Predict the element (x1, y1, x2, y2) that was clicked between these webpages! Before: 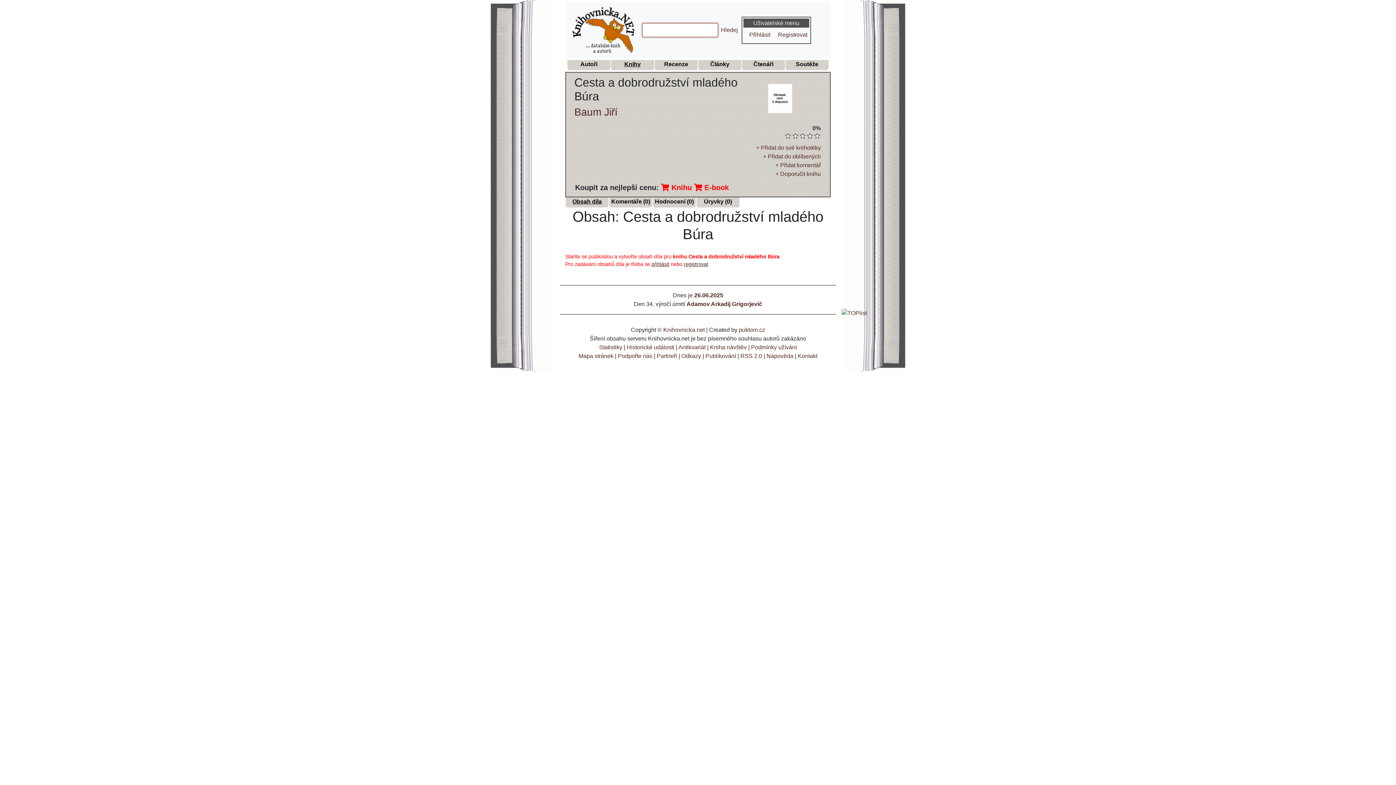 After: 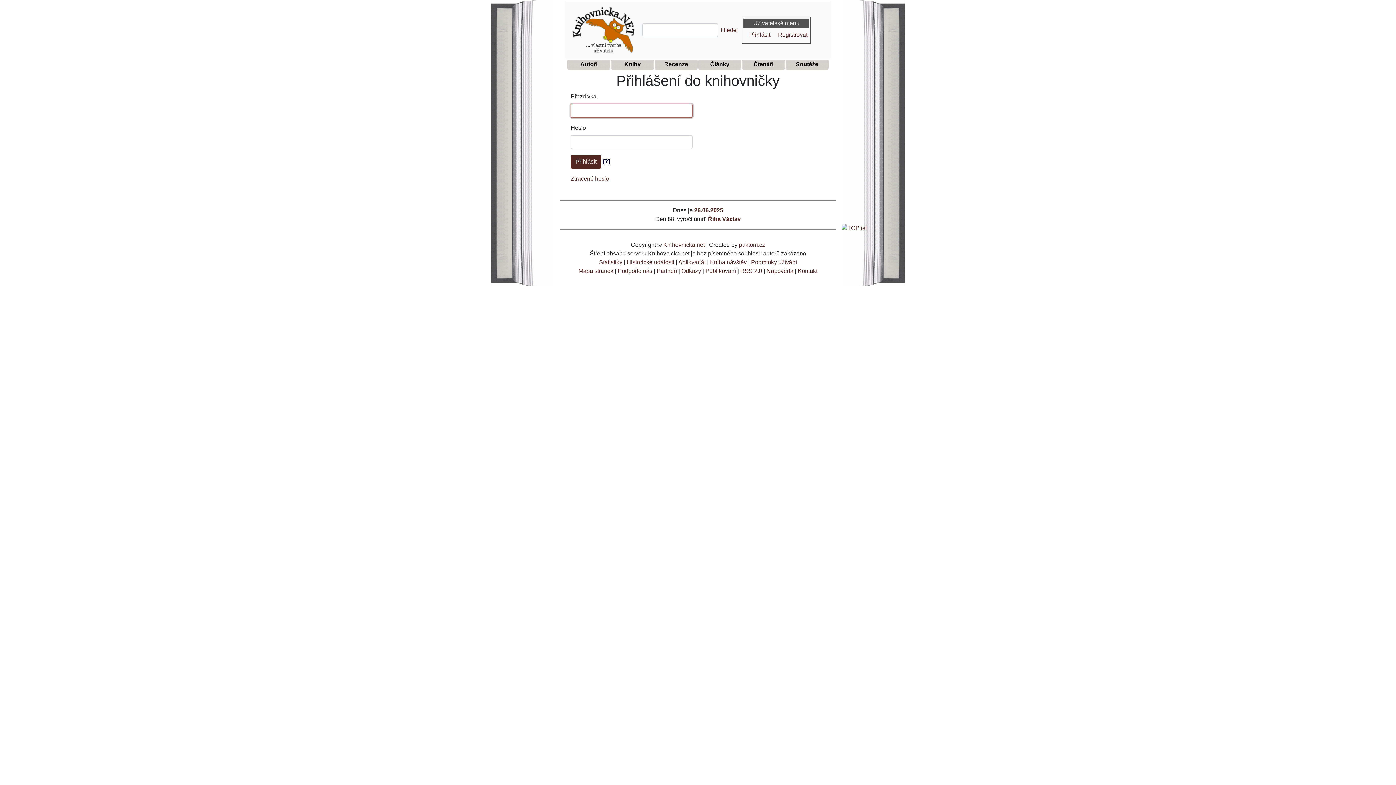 Action: bbox: (651, 261, 669, 267) label: přihlásit